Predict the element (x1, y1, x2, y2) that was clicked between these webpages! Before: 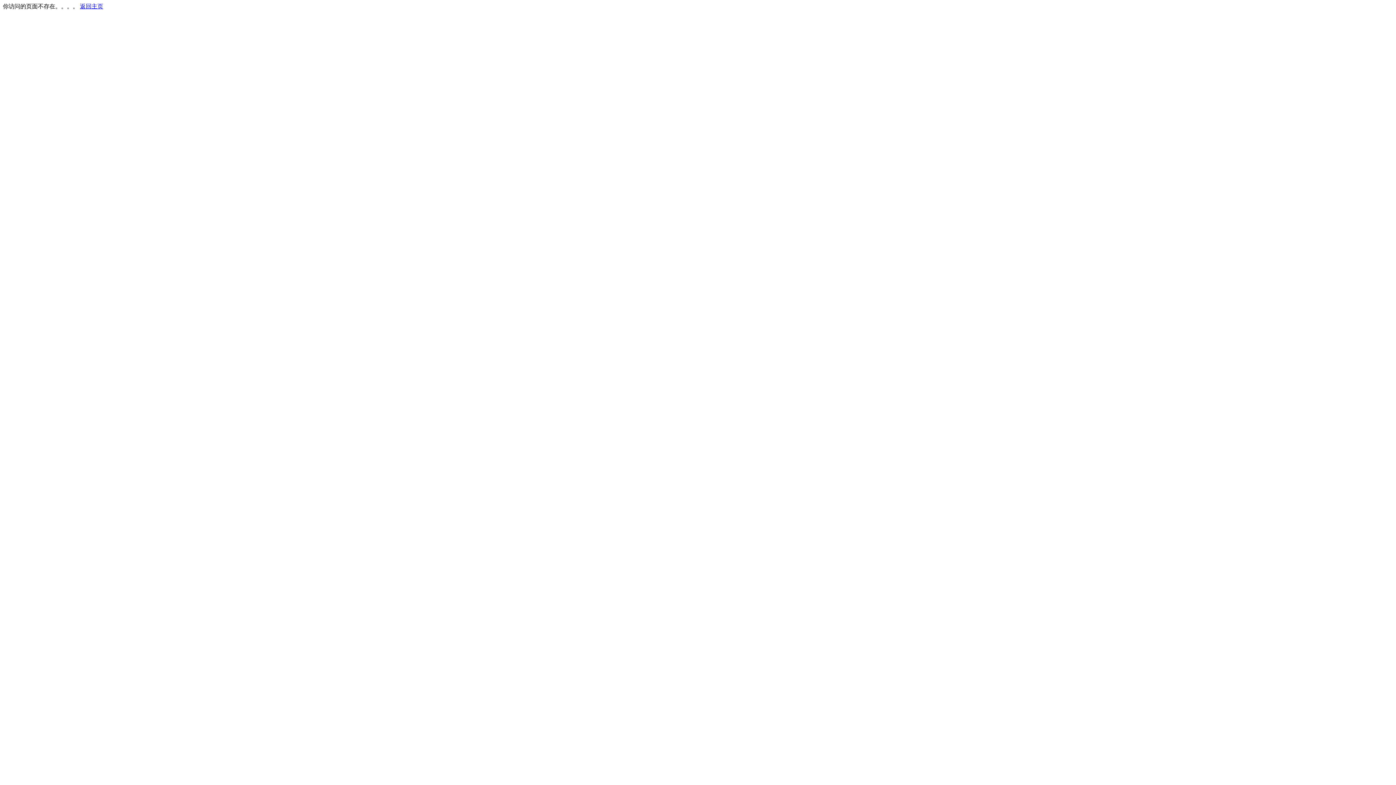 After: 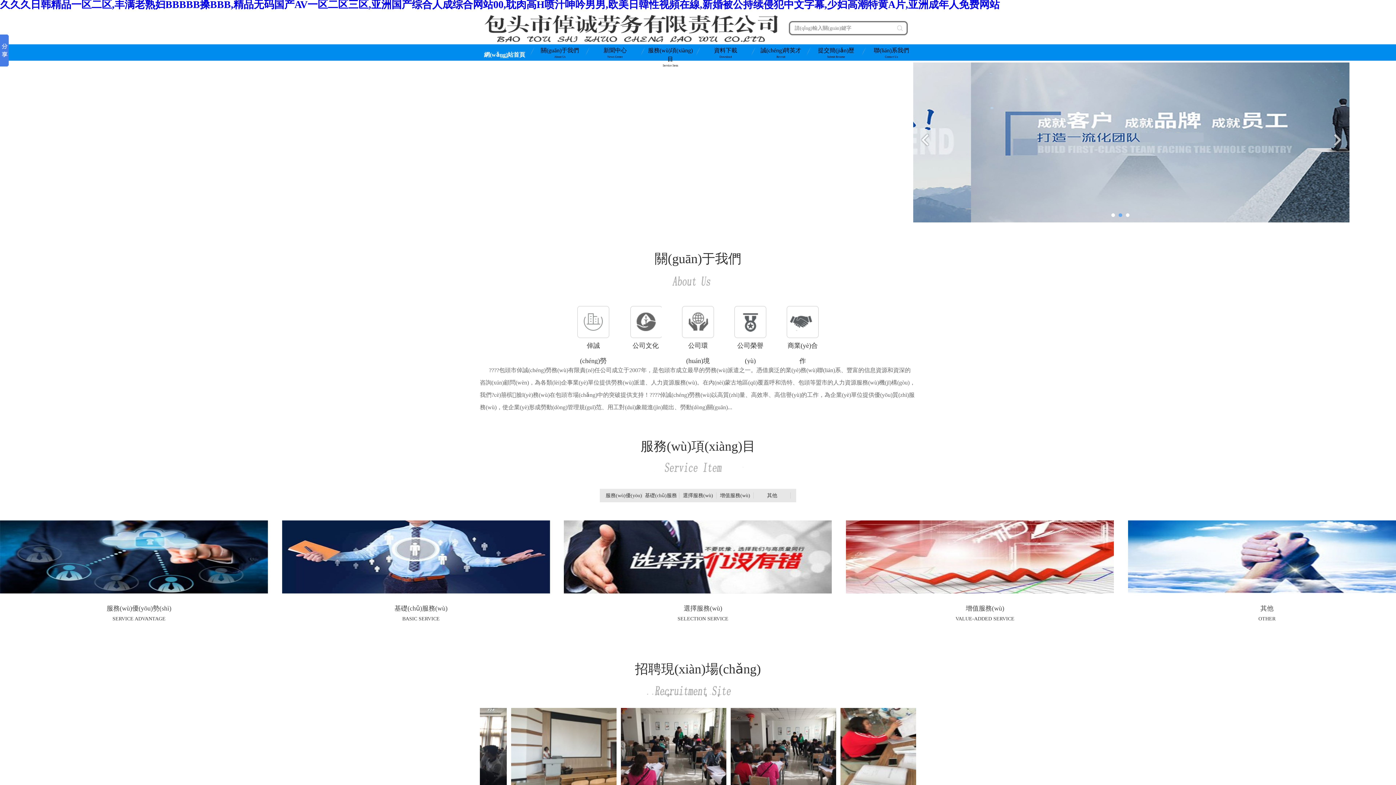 Action: bbox: (80, 3, 103, 9) label: 返回主页